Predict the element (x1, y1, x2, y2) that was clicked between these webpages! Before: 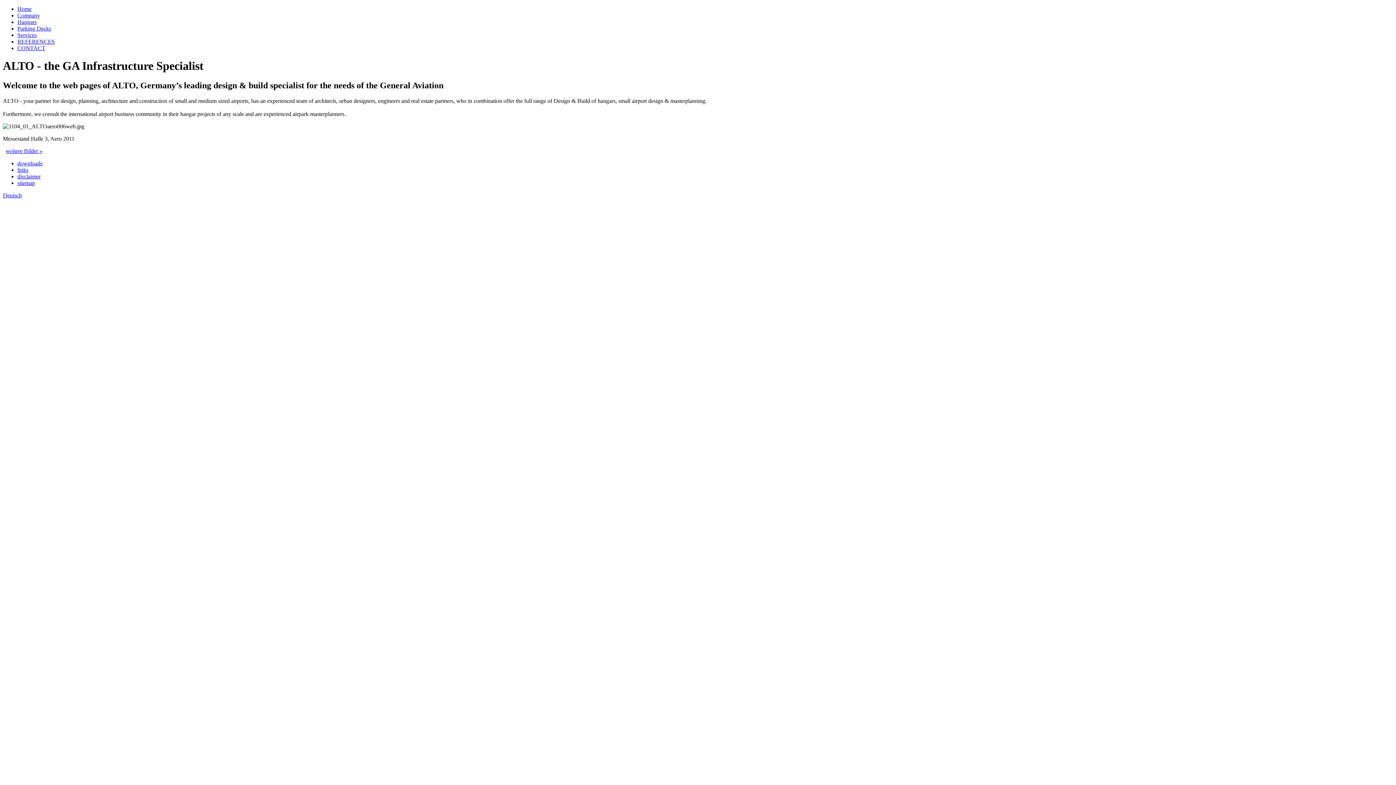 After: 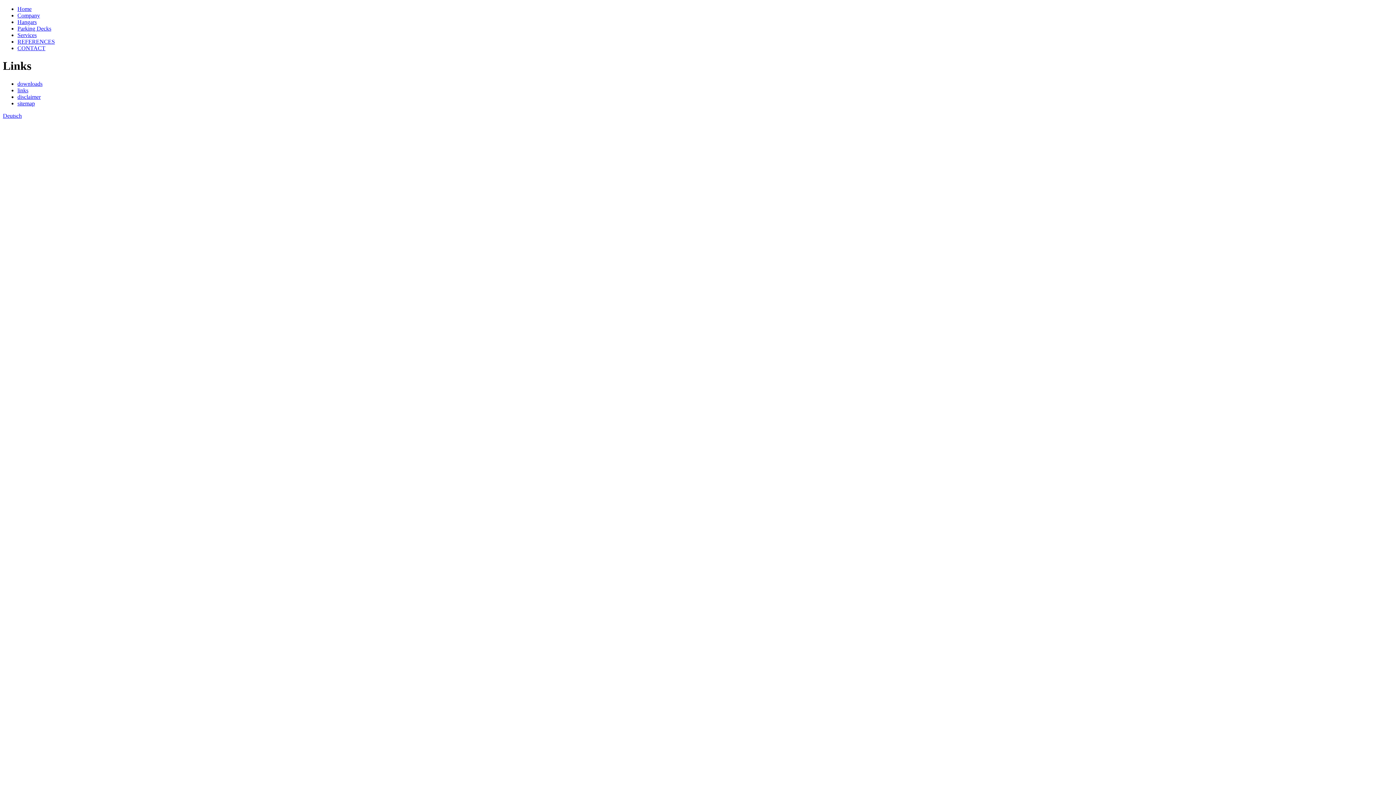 Action: bbox: (17, 166, 28, 173) label: links